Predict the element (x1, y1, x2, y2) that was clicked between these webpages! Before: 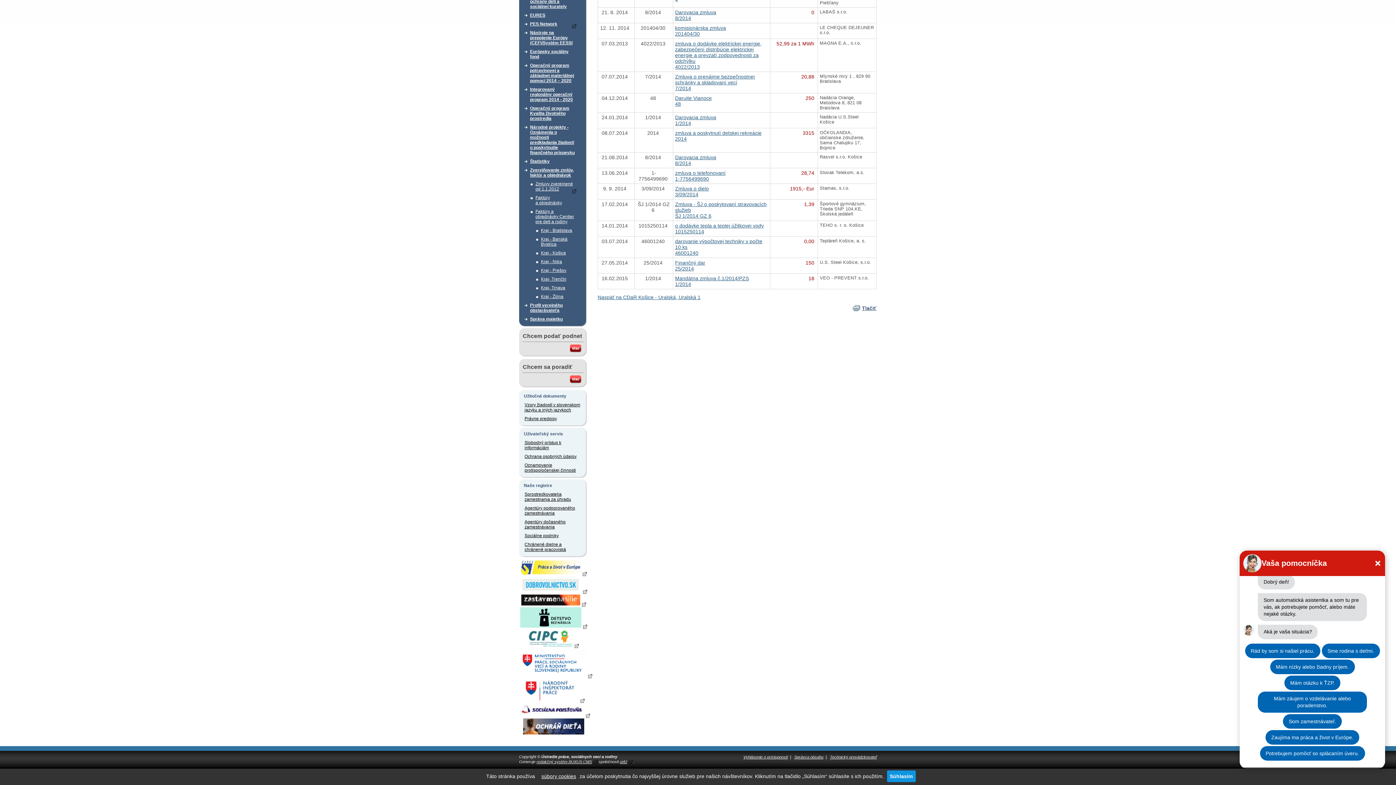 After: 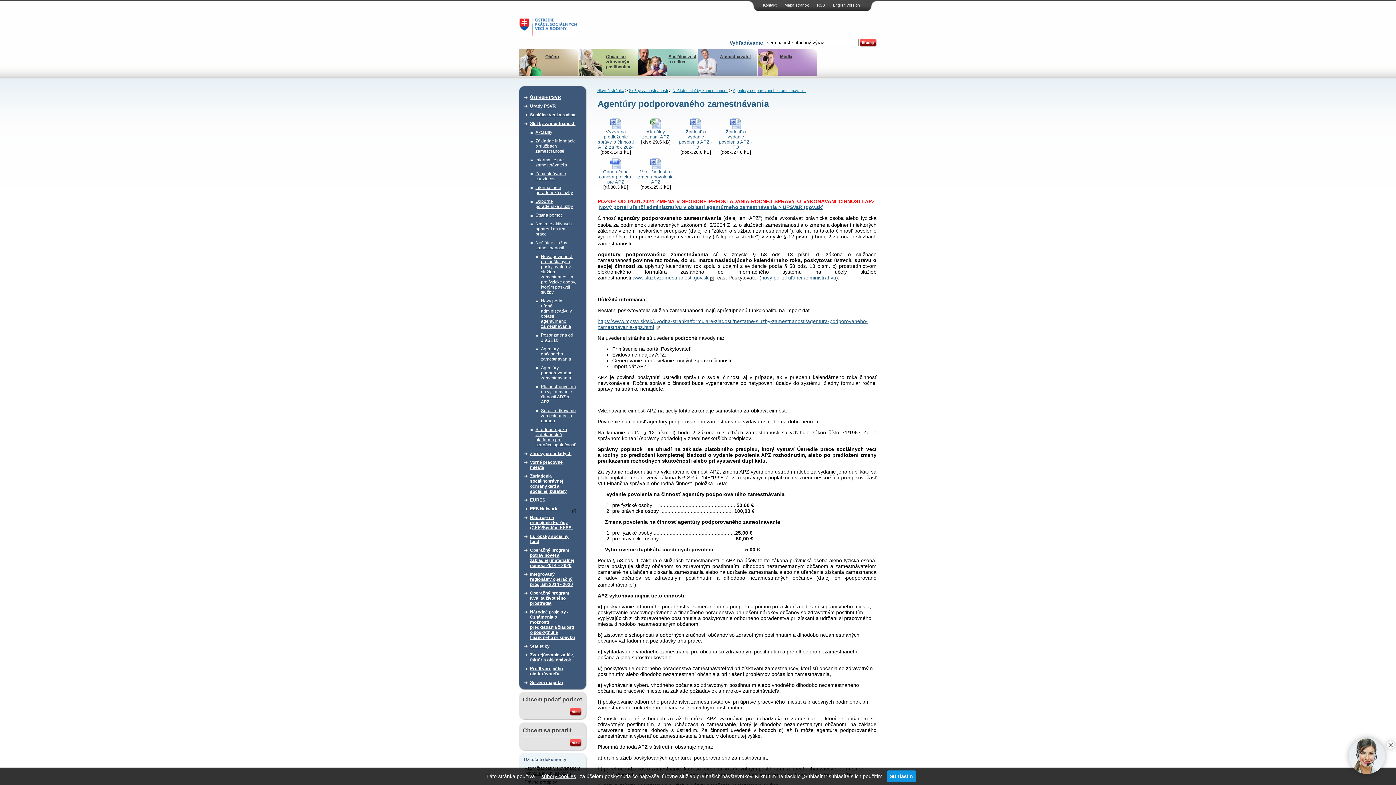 Action: label: Agentúry podporovaného zamestnávania bbox: (524, 504, 581, 517)